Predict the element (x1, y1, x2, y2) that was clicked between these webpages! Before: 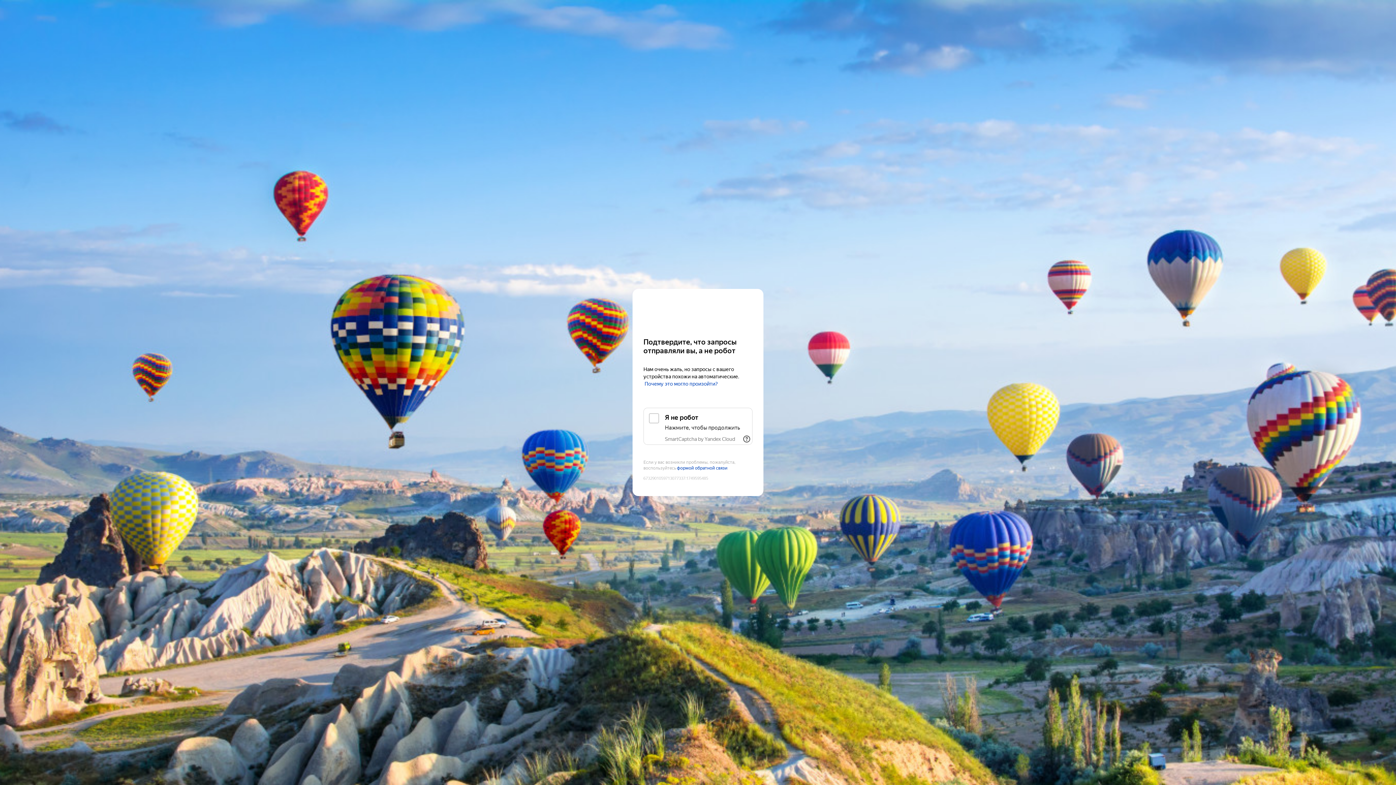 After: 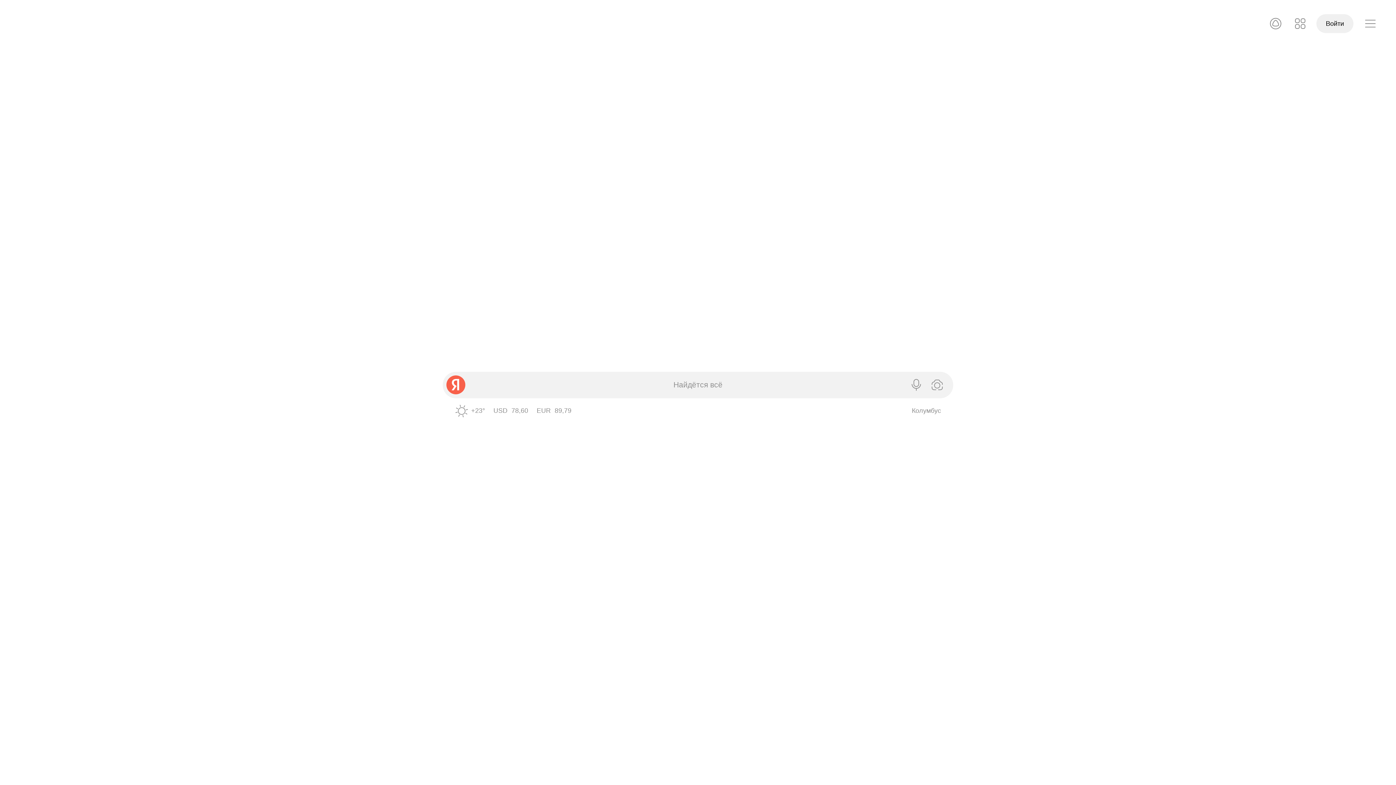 Action: label: Yandex bbox: (643, 303, 752, 316)